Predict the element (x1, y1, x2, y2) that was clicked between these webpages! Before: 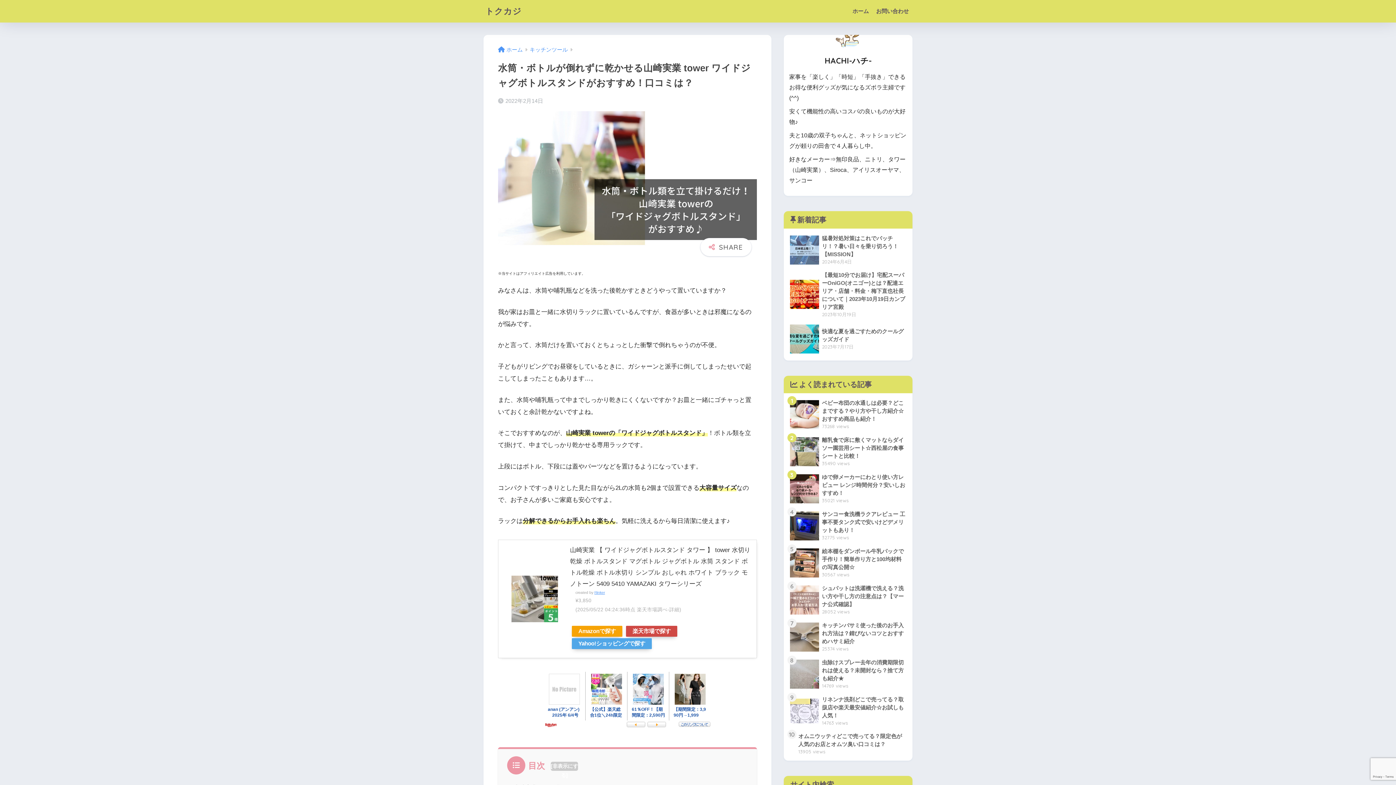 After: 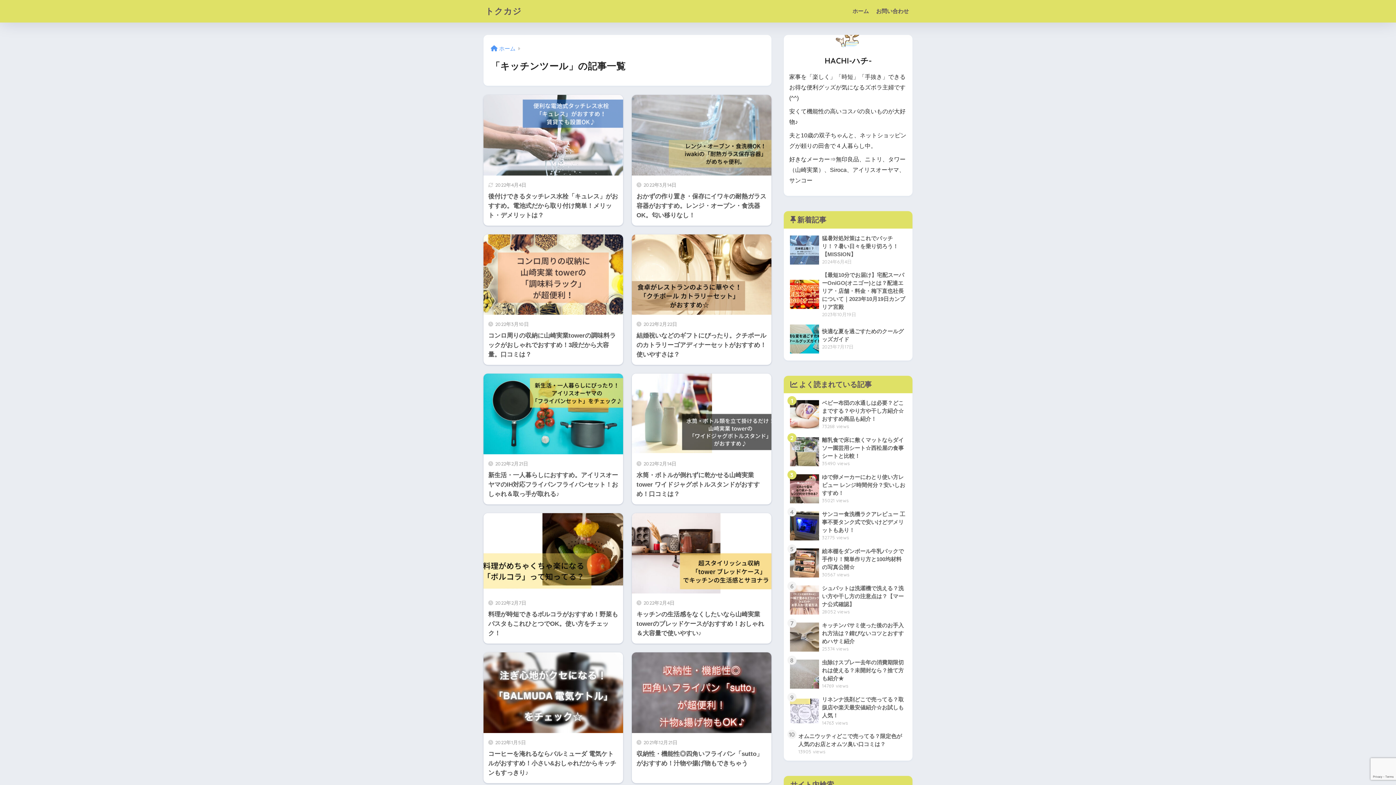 Action: bbox: (529, 46, 568, 52) label: キッチンツール